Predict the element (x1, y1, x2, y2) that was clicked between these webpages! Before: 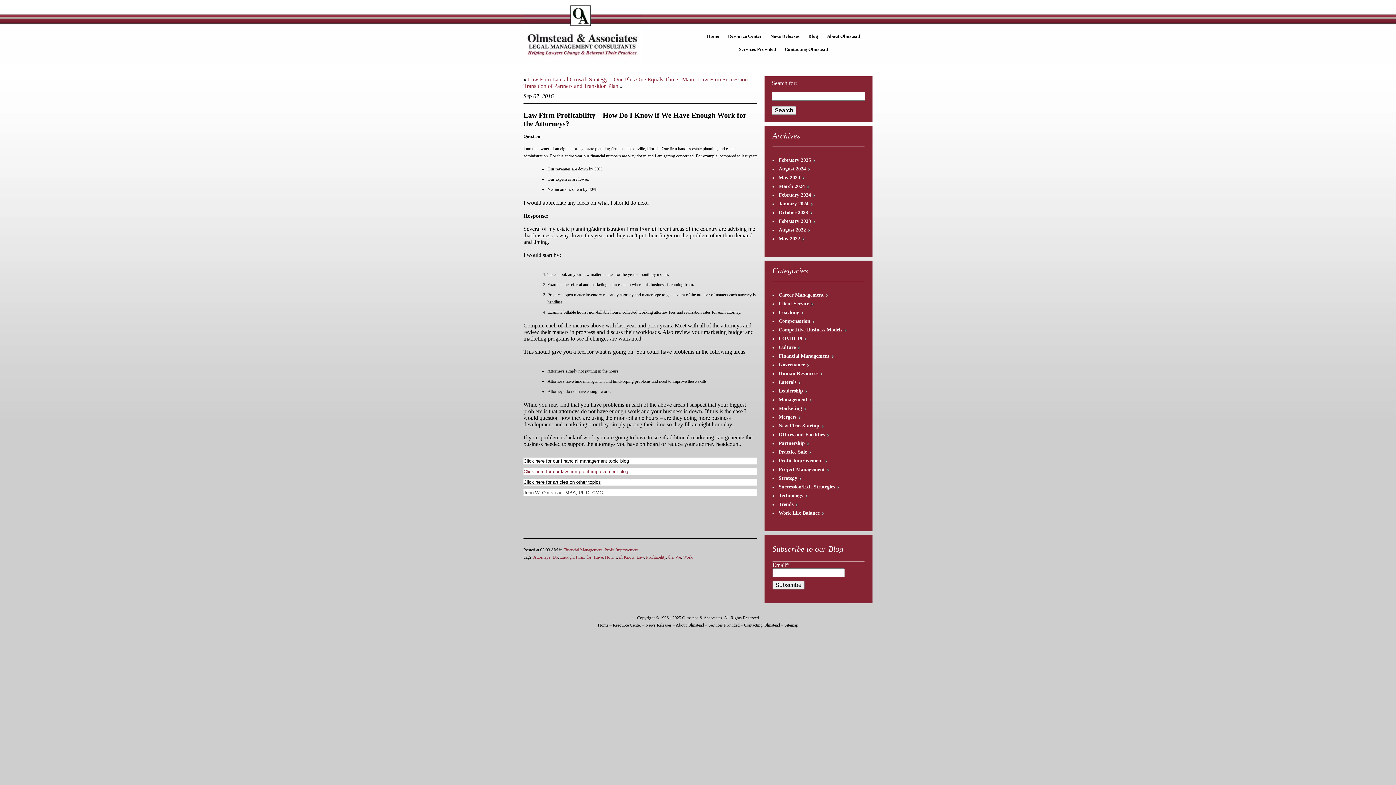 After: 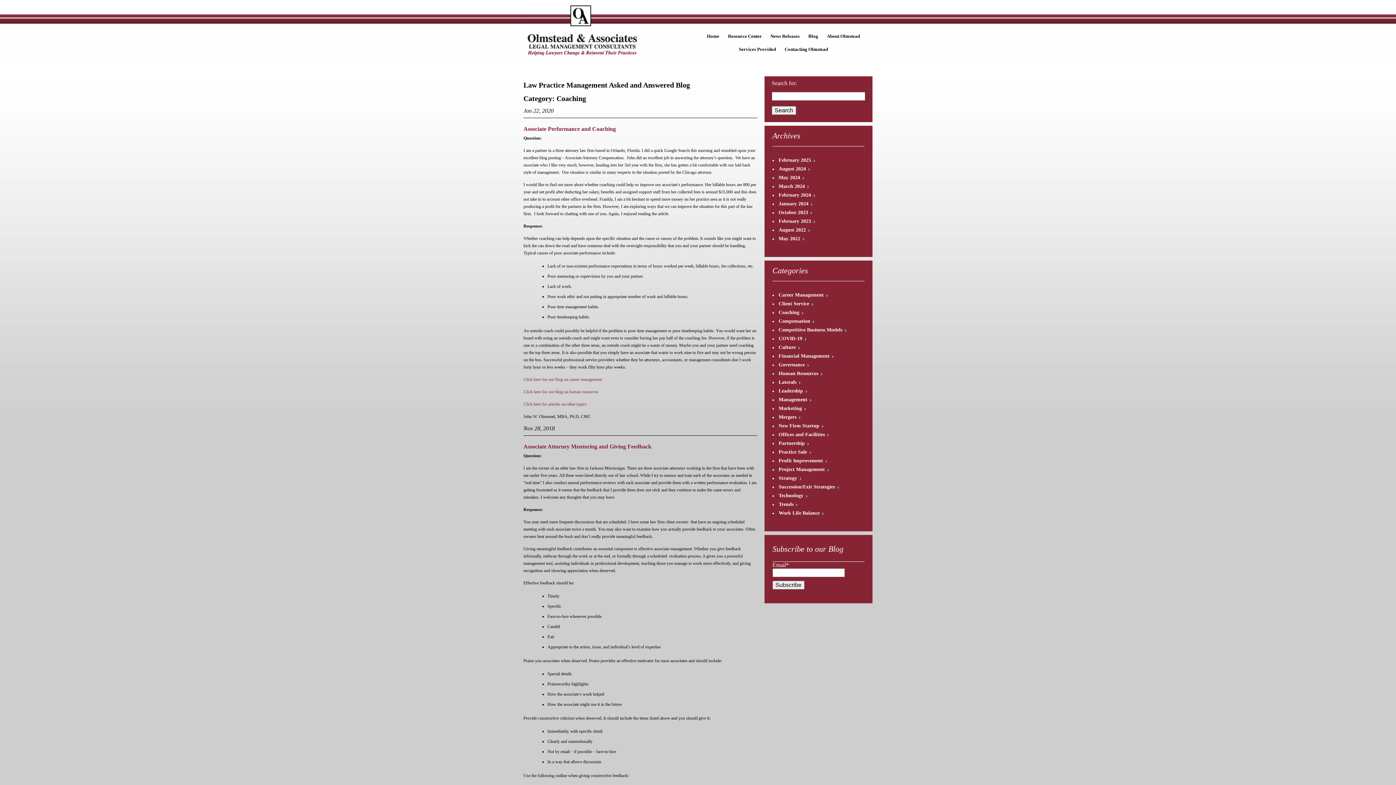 Action: label: Coaching bbox: (778, 309, 803, 315)